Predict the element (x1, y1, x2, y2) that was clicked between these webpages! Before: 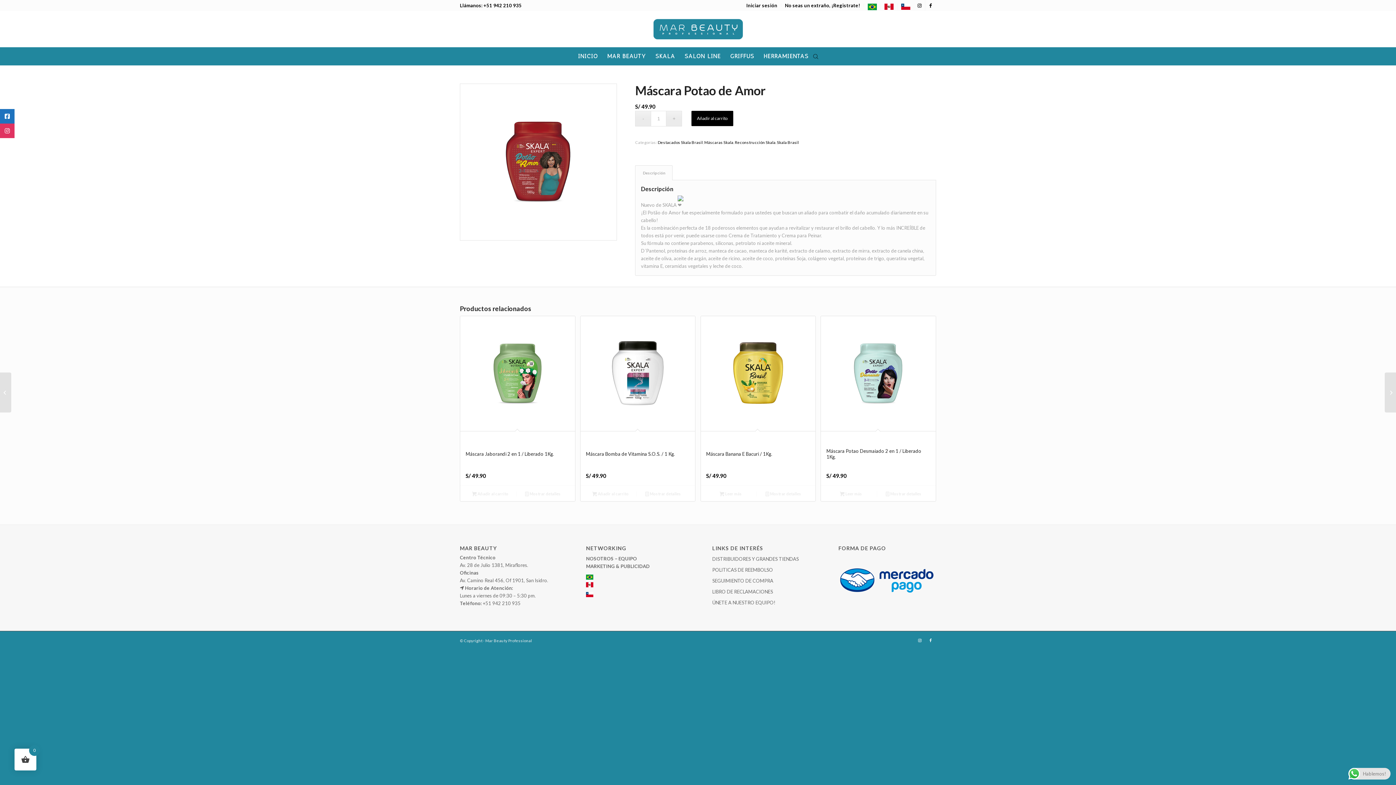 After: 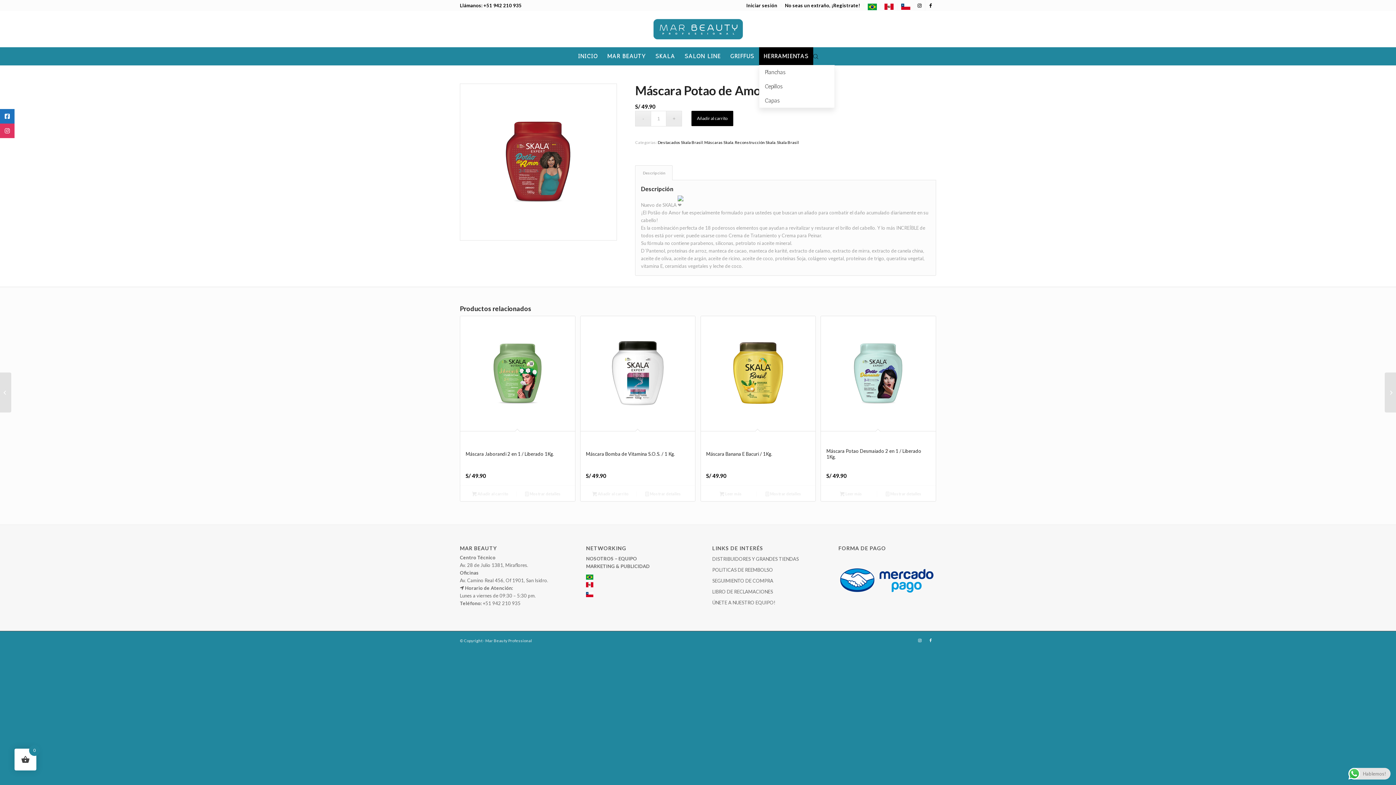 Action: label: HERRAMIENTAS bbox: (759, 47, 813, 65)